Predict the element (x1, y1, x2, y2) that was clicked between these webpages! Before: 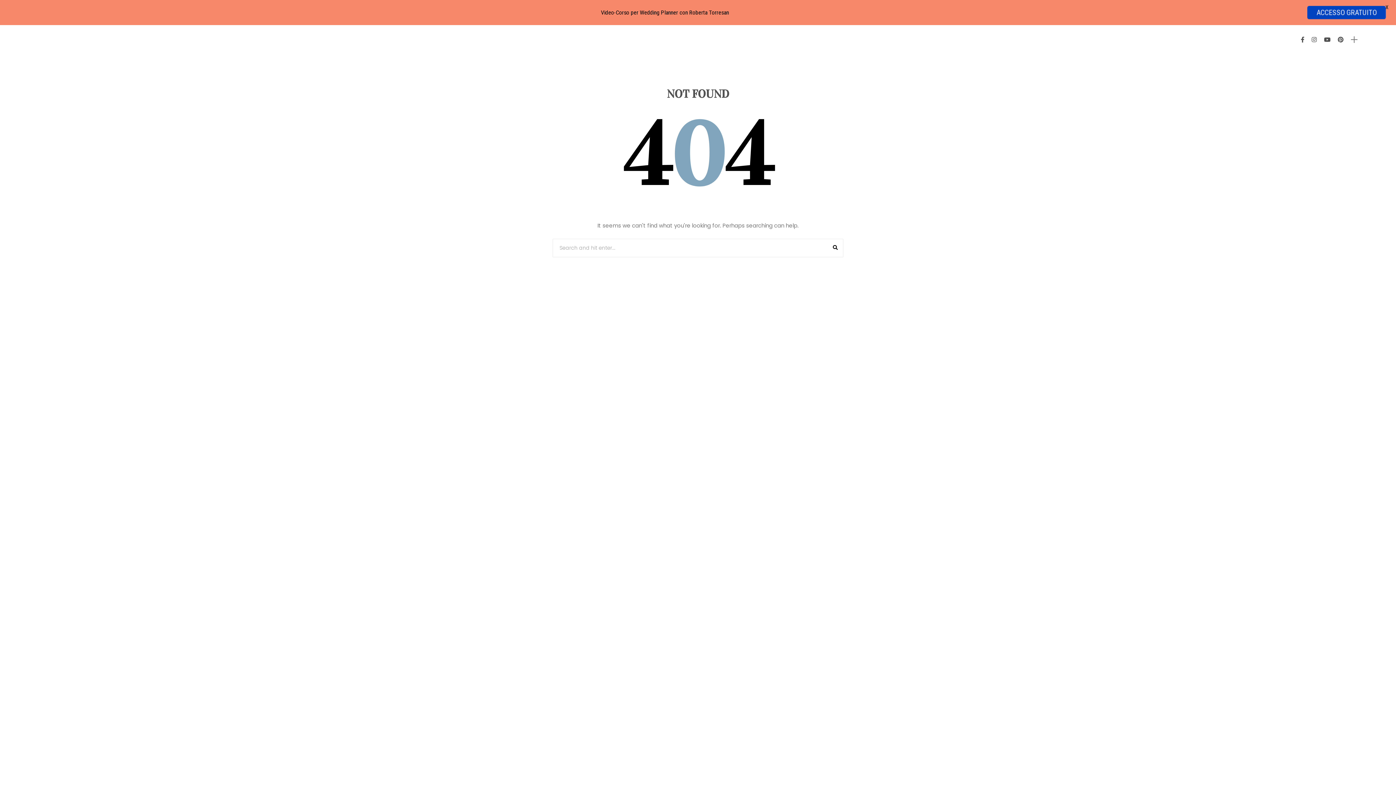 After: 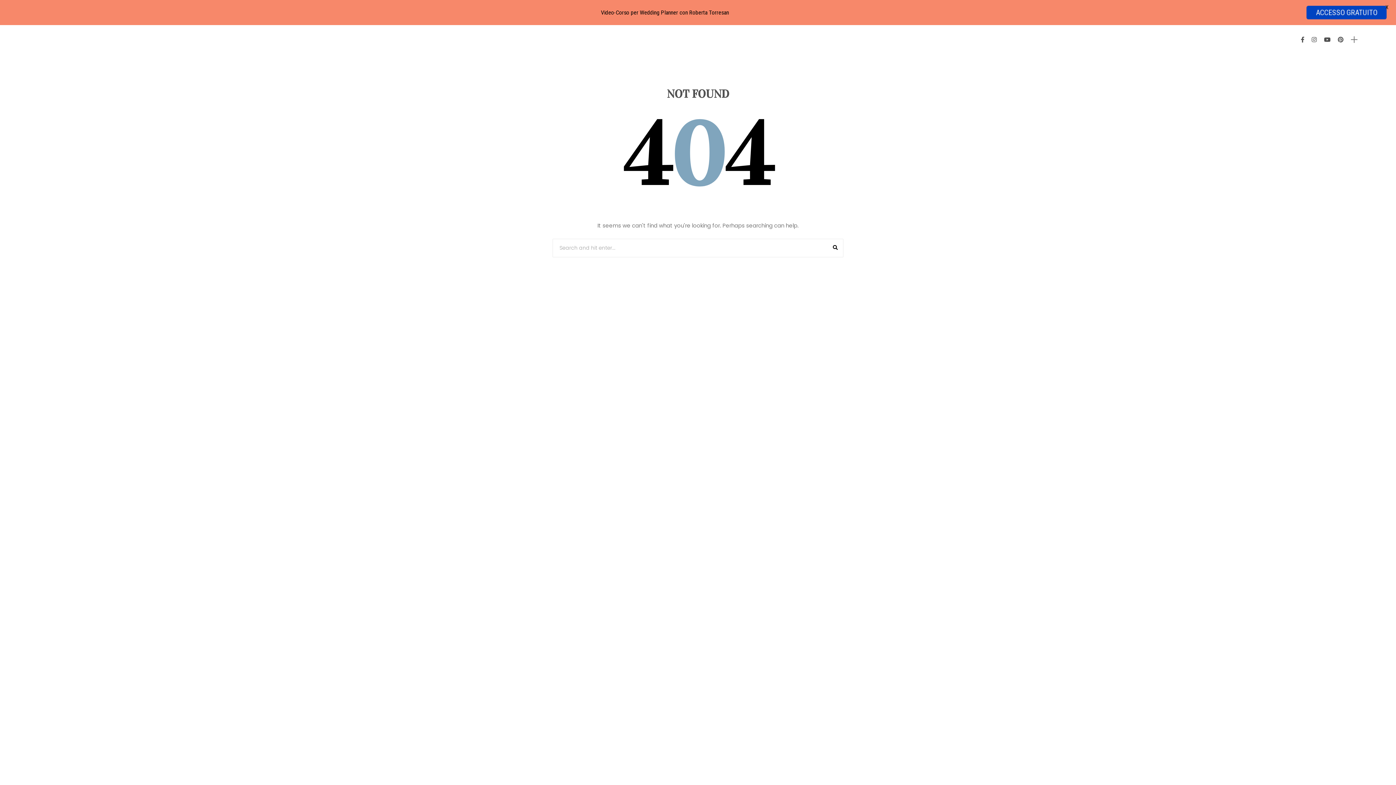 Action: bbox: (1338, 35, 1344, 43)